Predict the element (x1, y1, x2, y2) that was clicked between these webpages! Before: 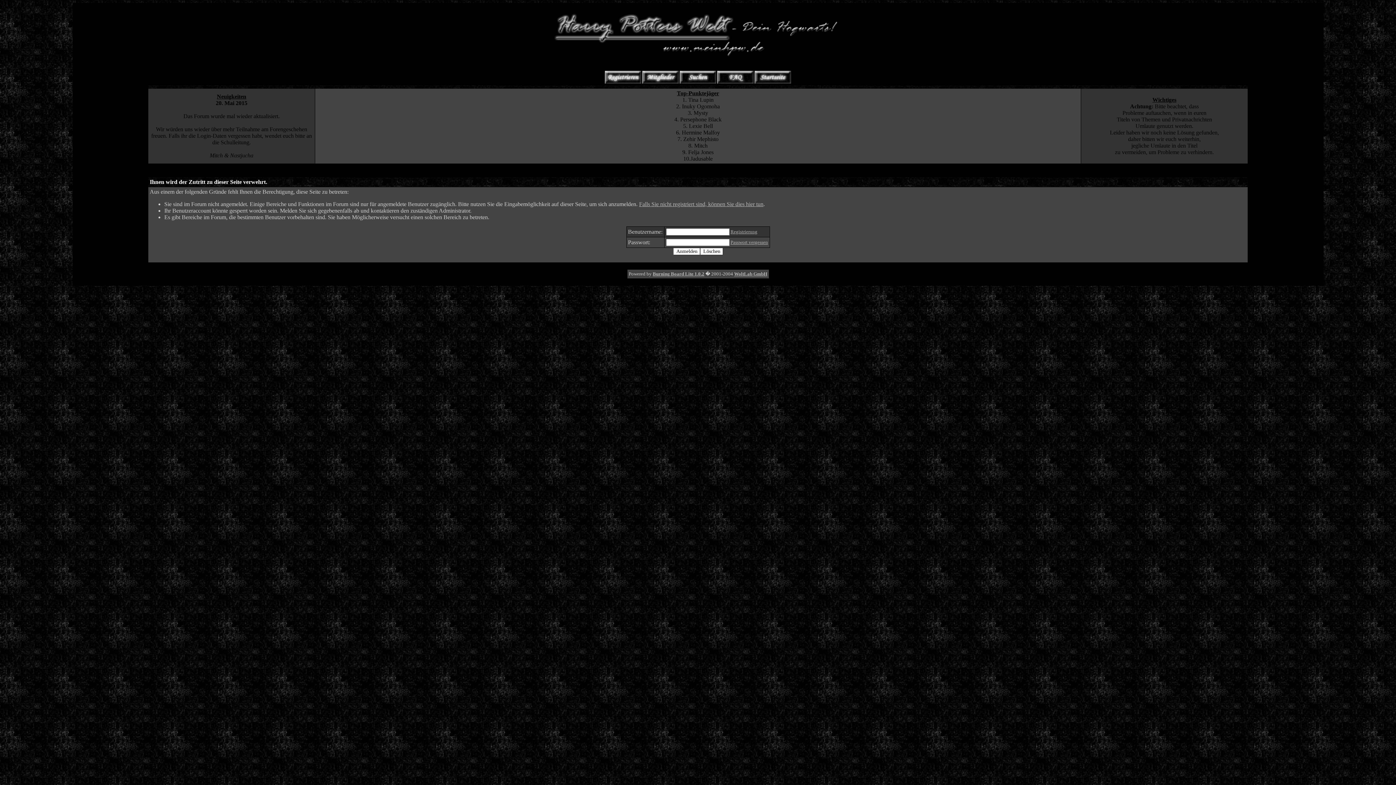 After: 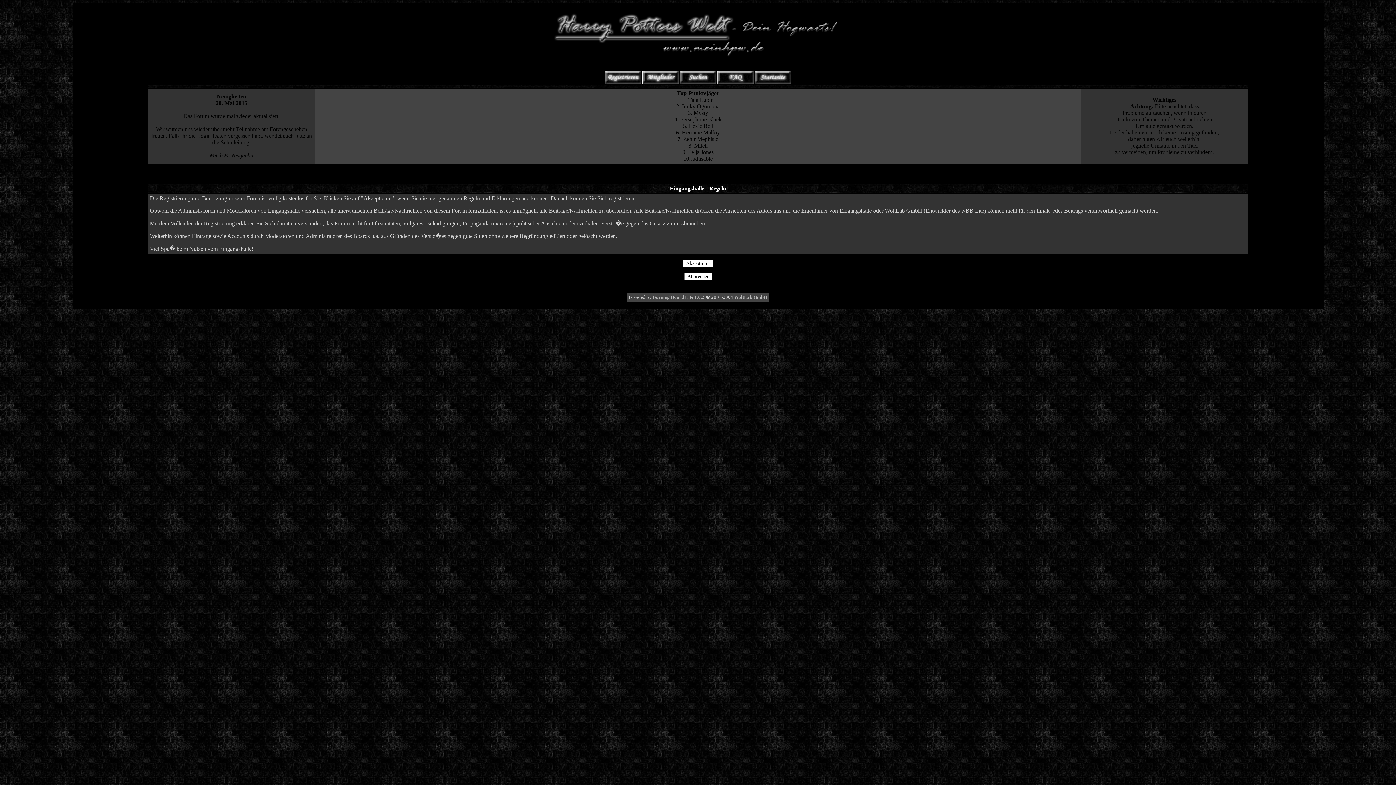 Action: bbox: (730, 229, 757, 234) label: Registrierung